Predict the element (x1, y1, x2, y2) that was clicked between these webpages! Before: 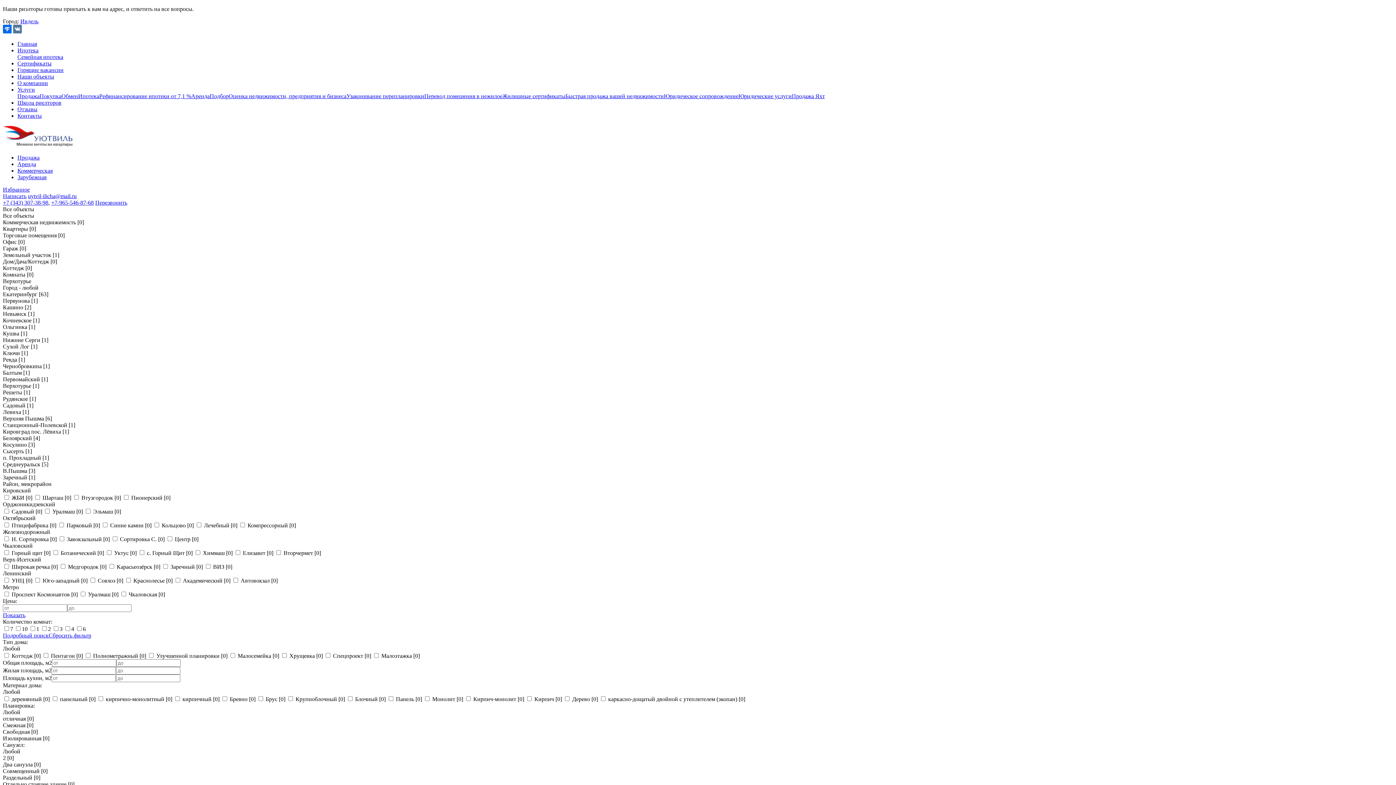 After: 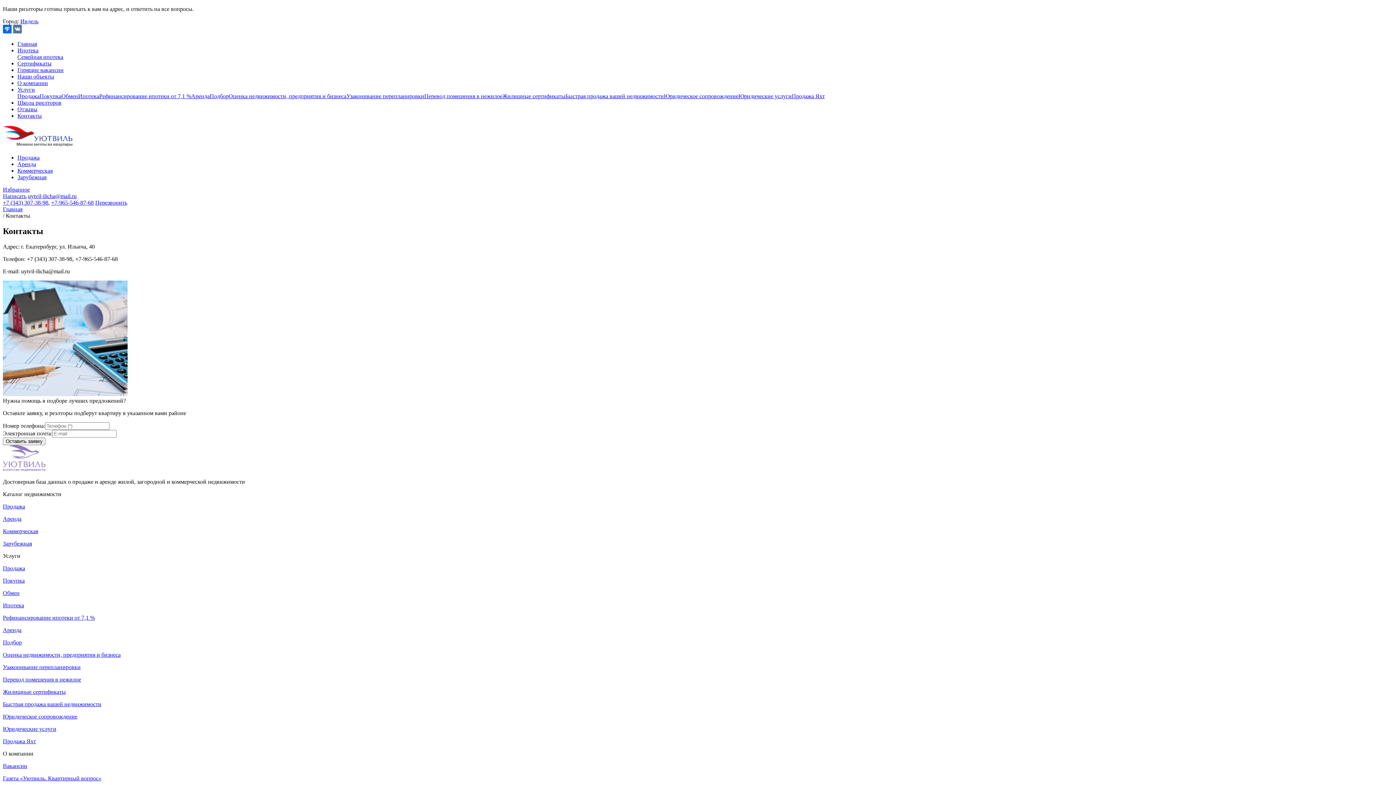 Action: label: Контакты bbox: (17, 112, 41, 118)